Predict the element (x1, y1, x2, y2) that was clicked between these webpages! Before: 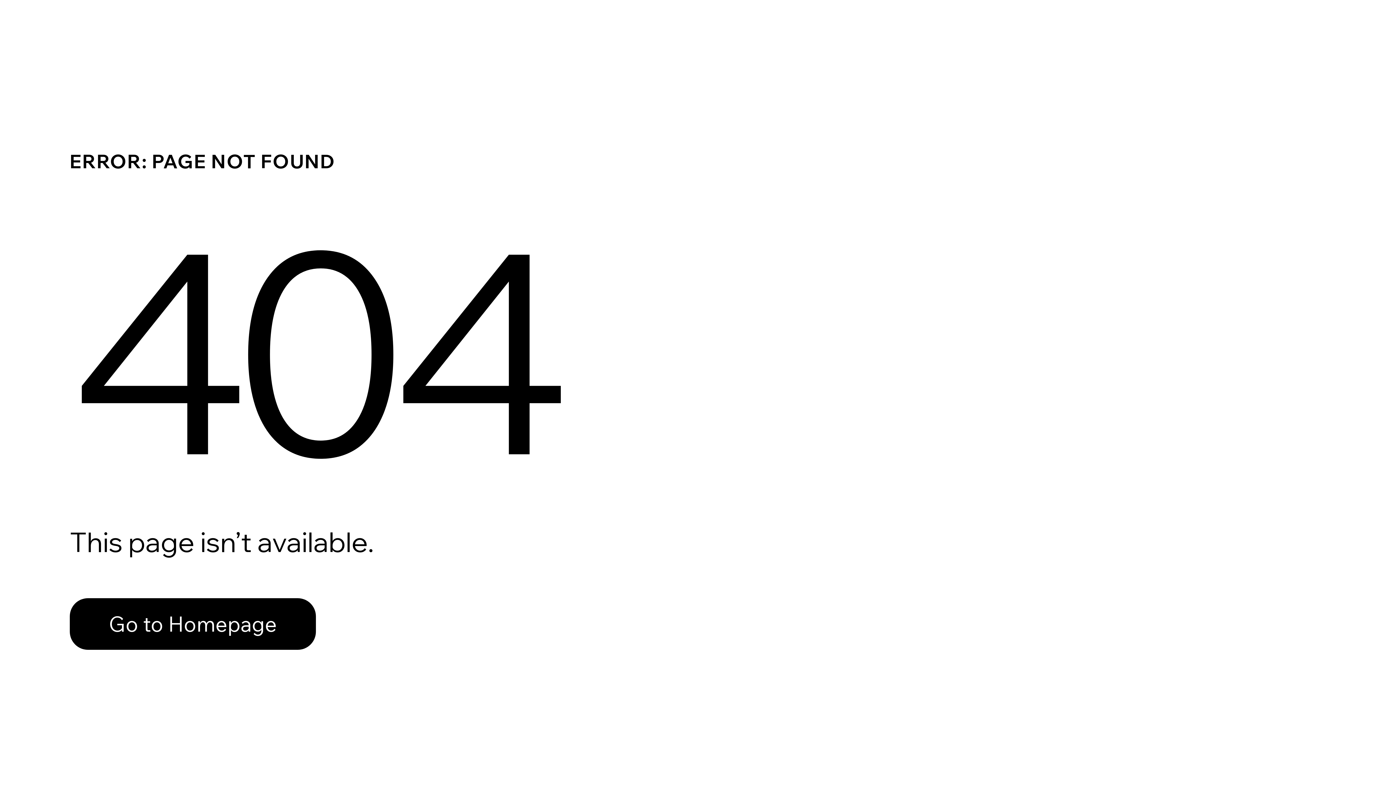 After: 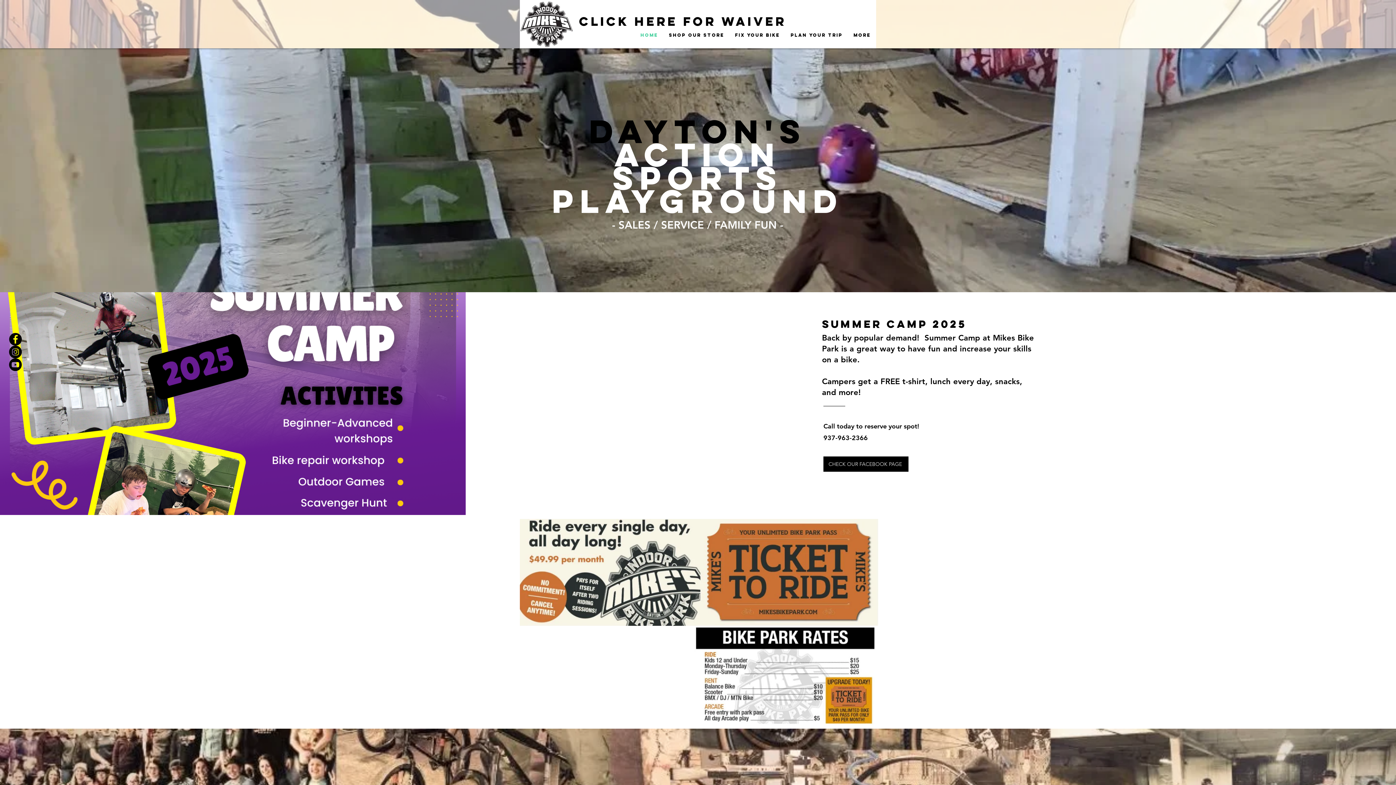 Action: label: Go to Homepage bbox: (69, 598, 316, 650)